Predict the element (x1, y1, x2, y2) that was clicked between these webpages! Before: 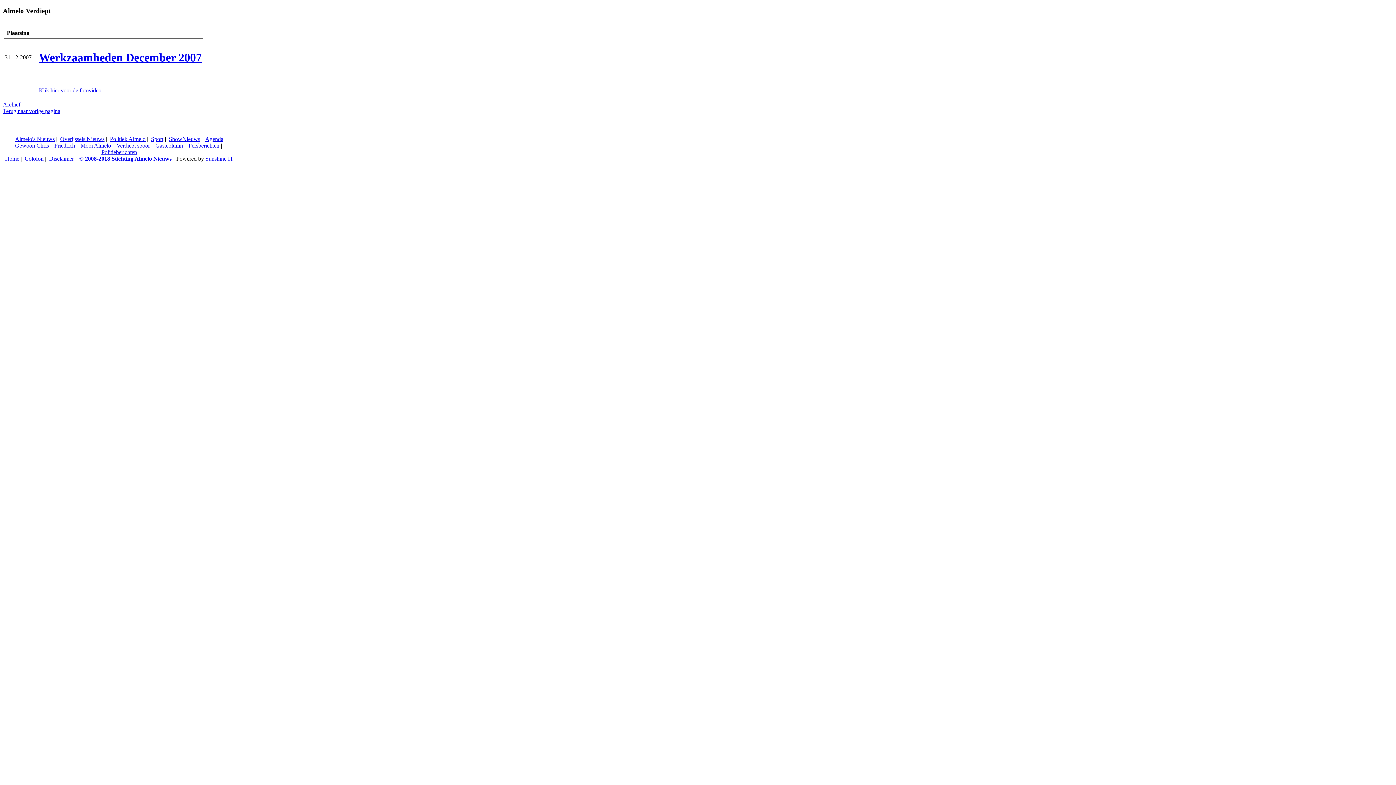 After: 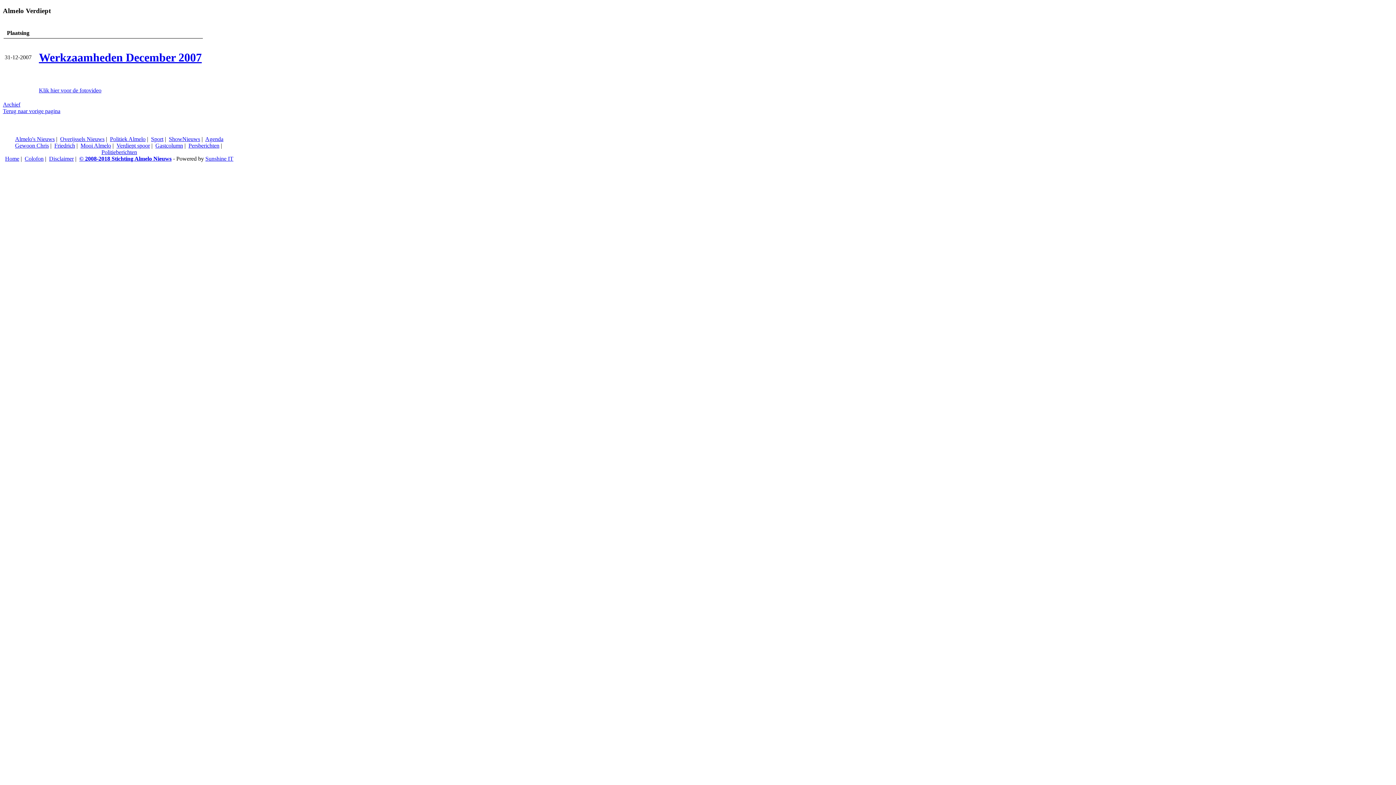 Action: label: Politieberichten bbox: (101, 149, 137, 155)